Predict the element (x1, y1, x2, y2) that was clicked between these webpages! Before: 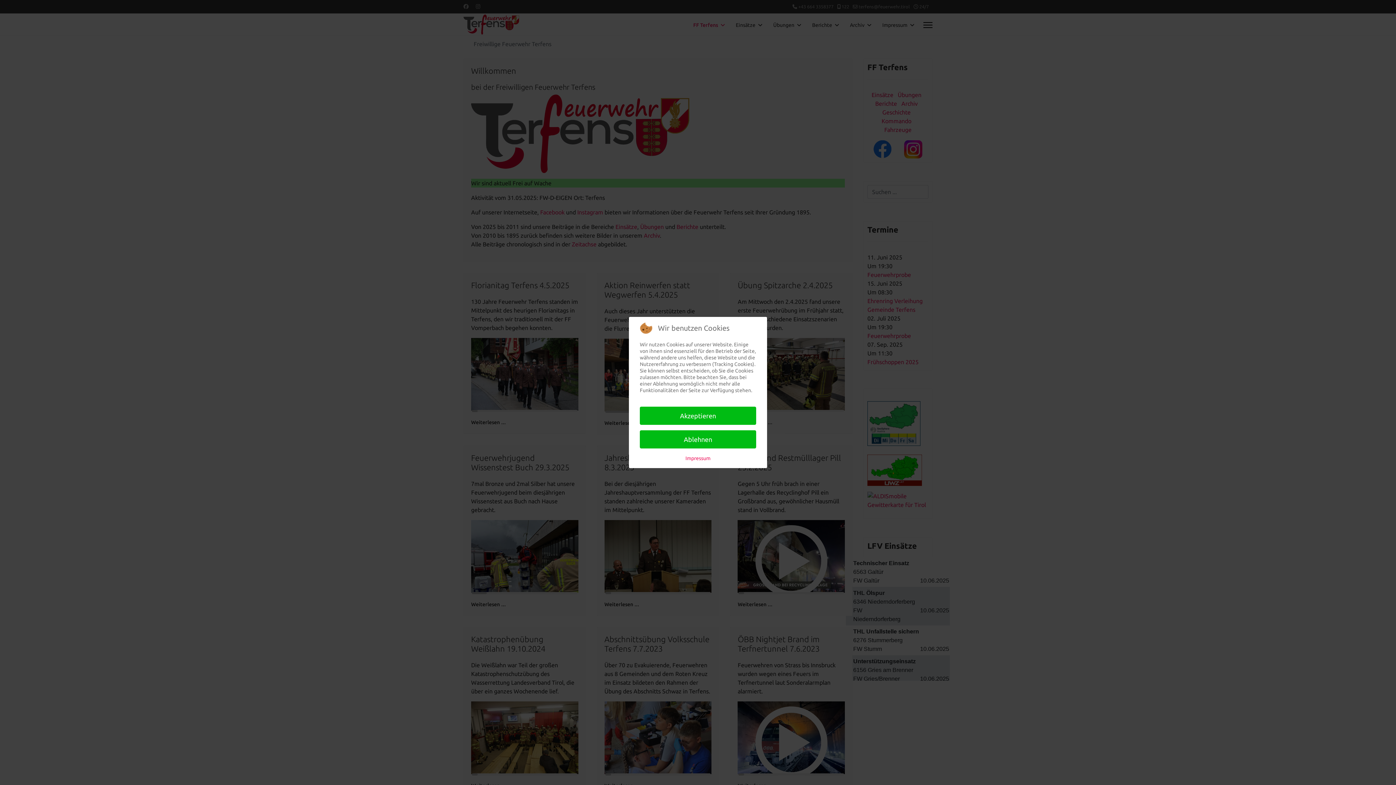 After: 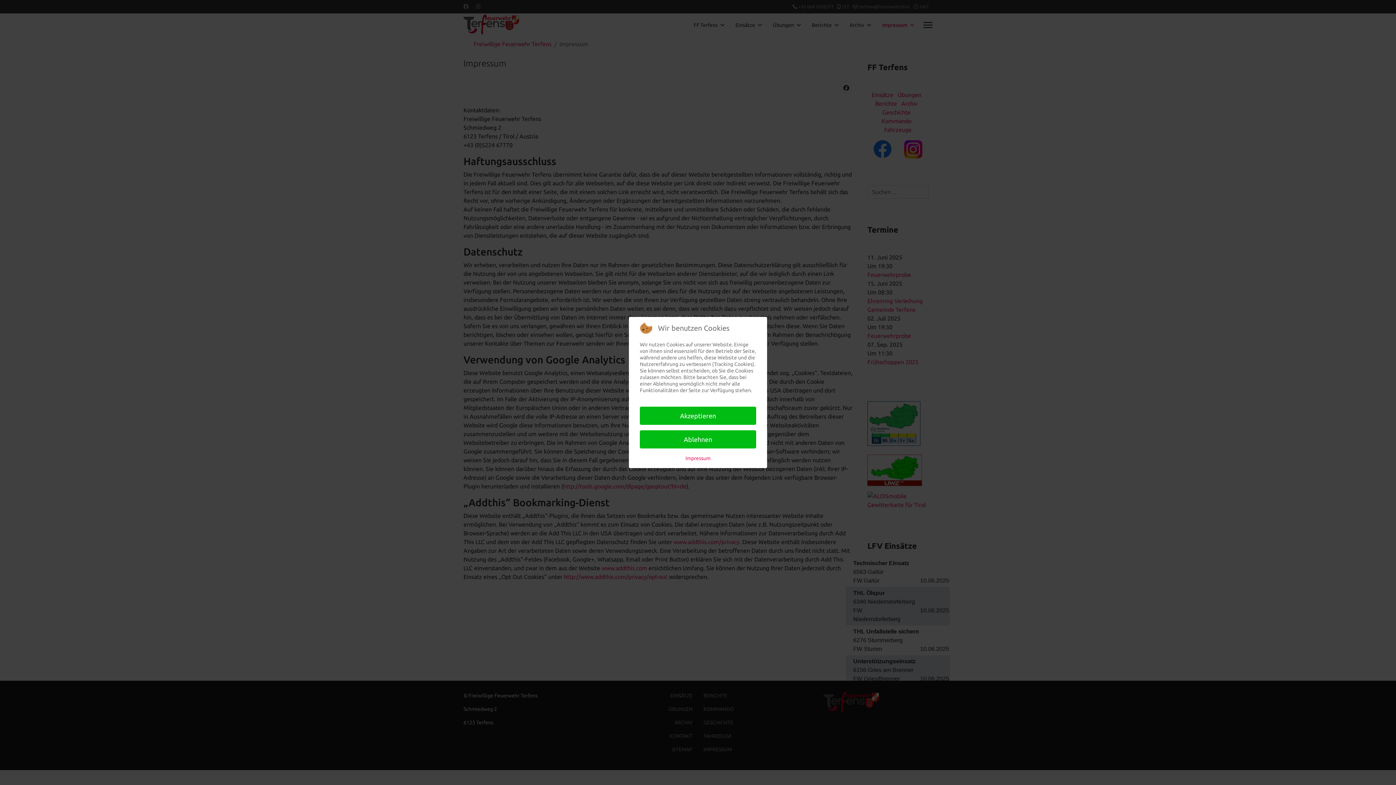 Action: label: Impressum bbox: (685, 454, 710, 462)